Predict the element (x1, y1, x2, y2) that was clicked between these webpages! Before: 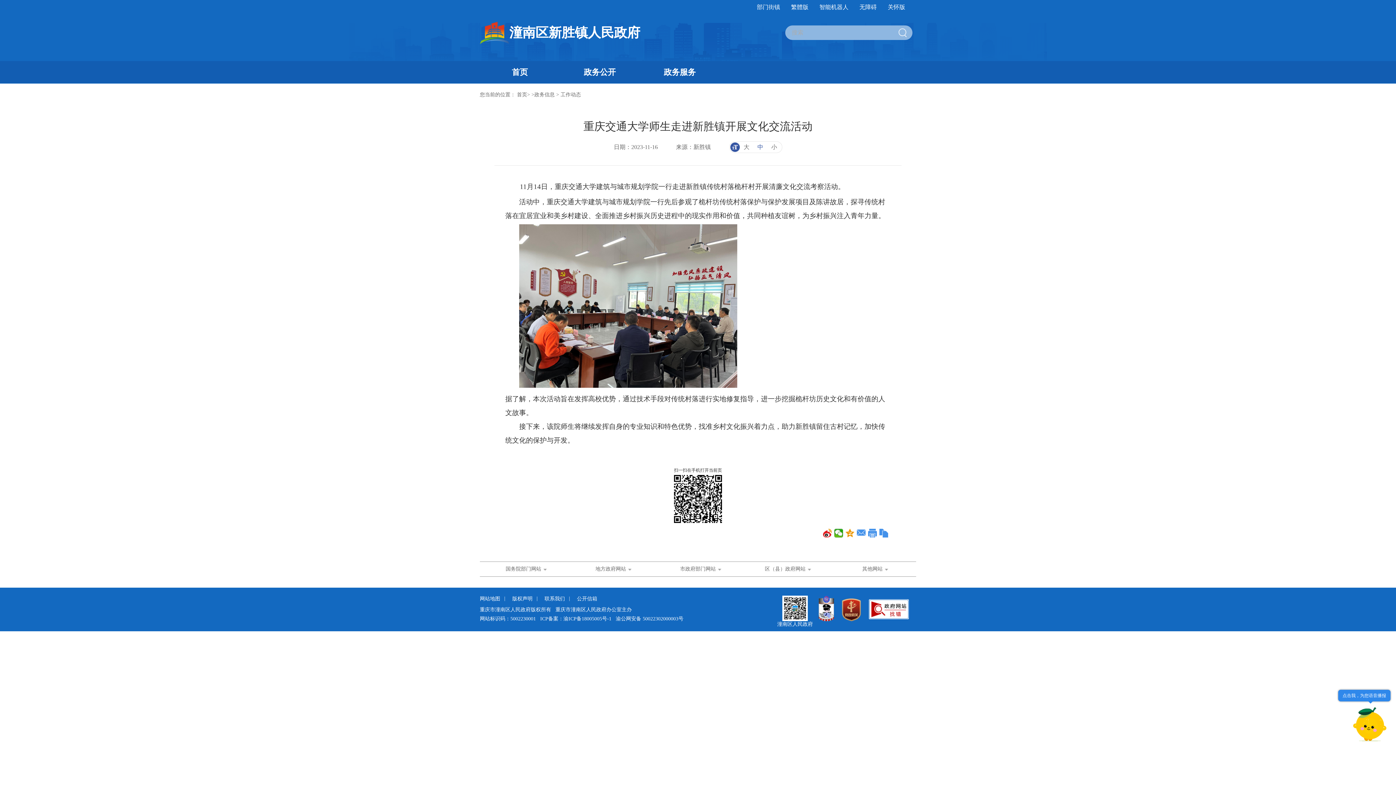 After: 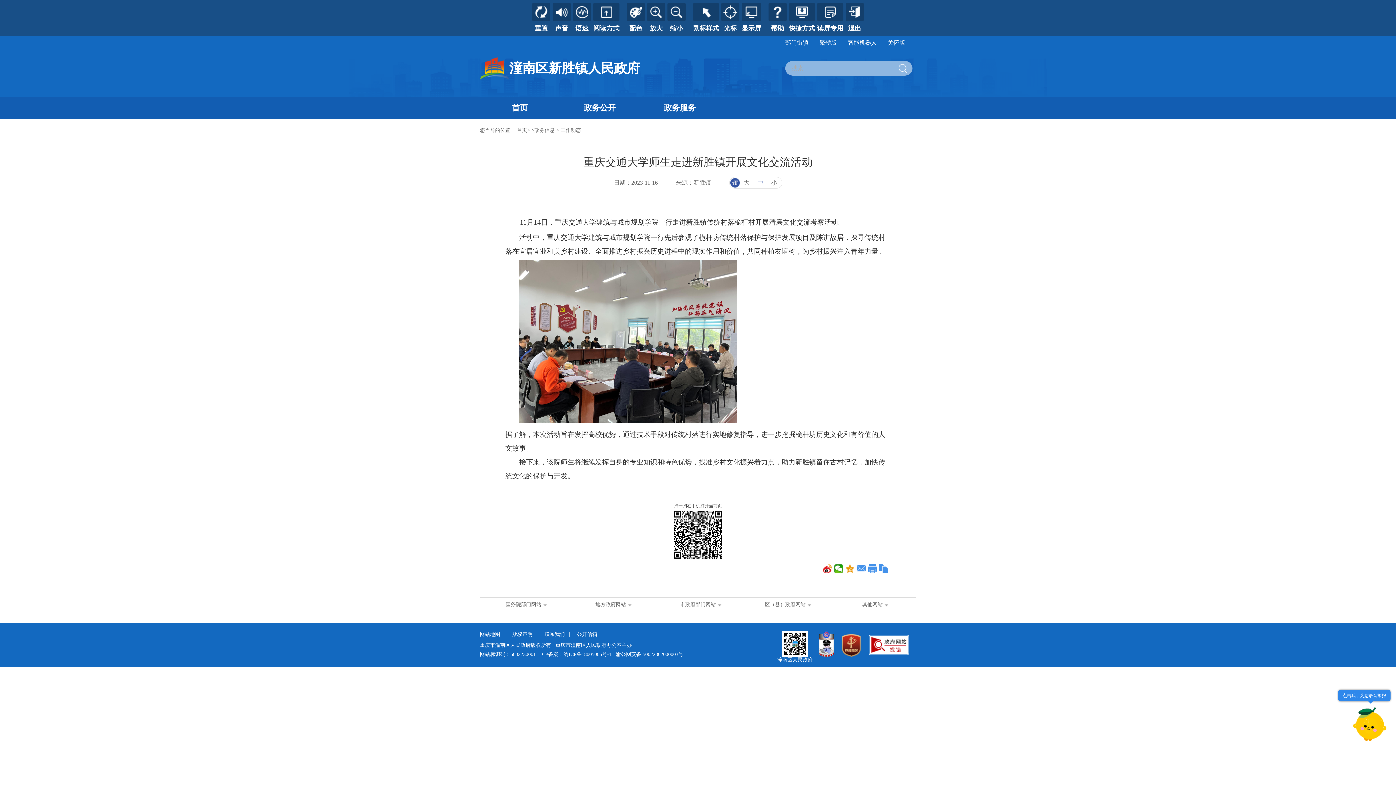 Action: bbox: (859, 4, 877, 10) label: 无障碍